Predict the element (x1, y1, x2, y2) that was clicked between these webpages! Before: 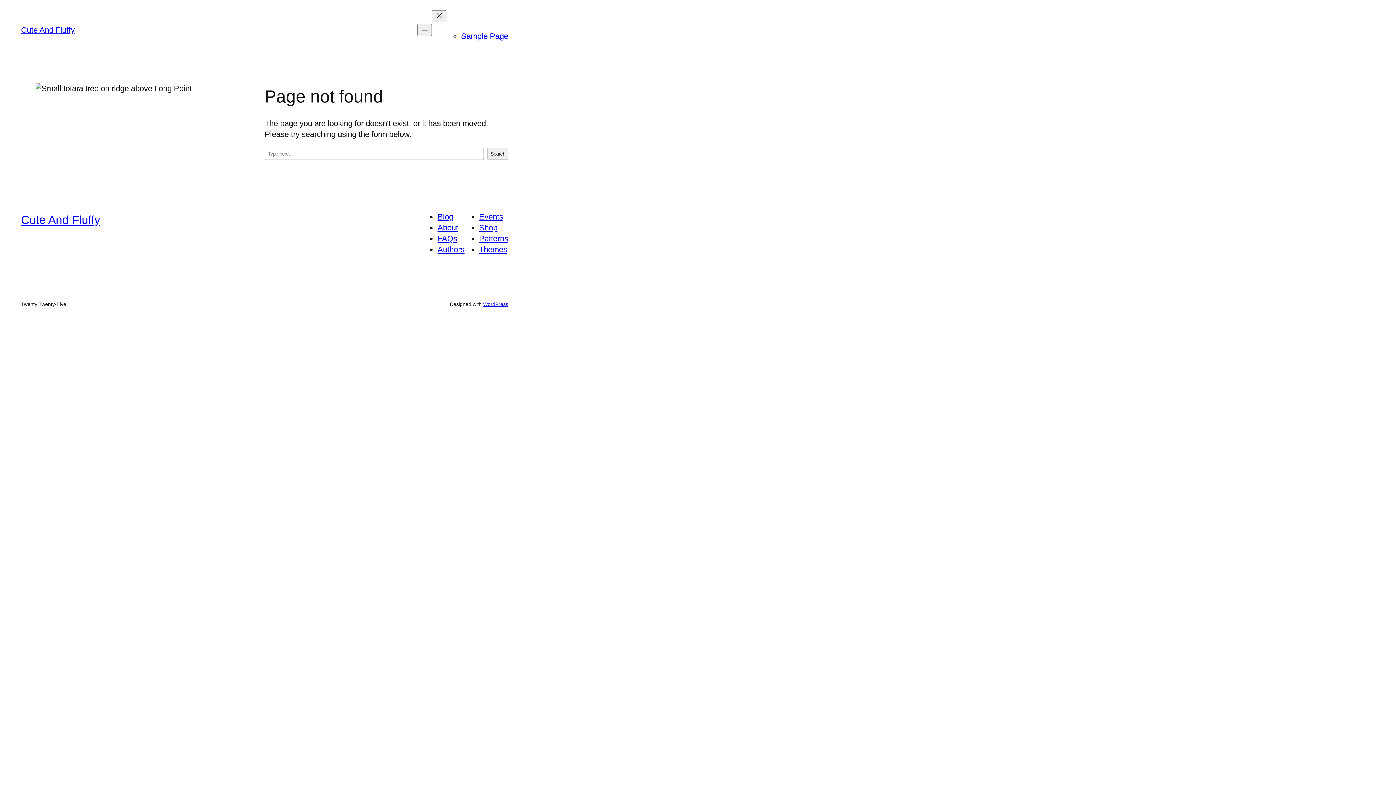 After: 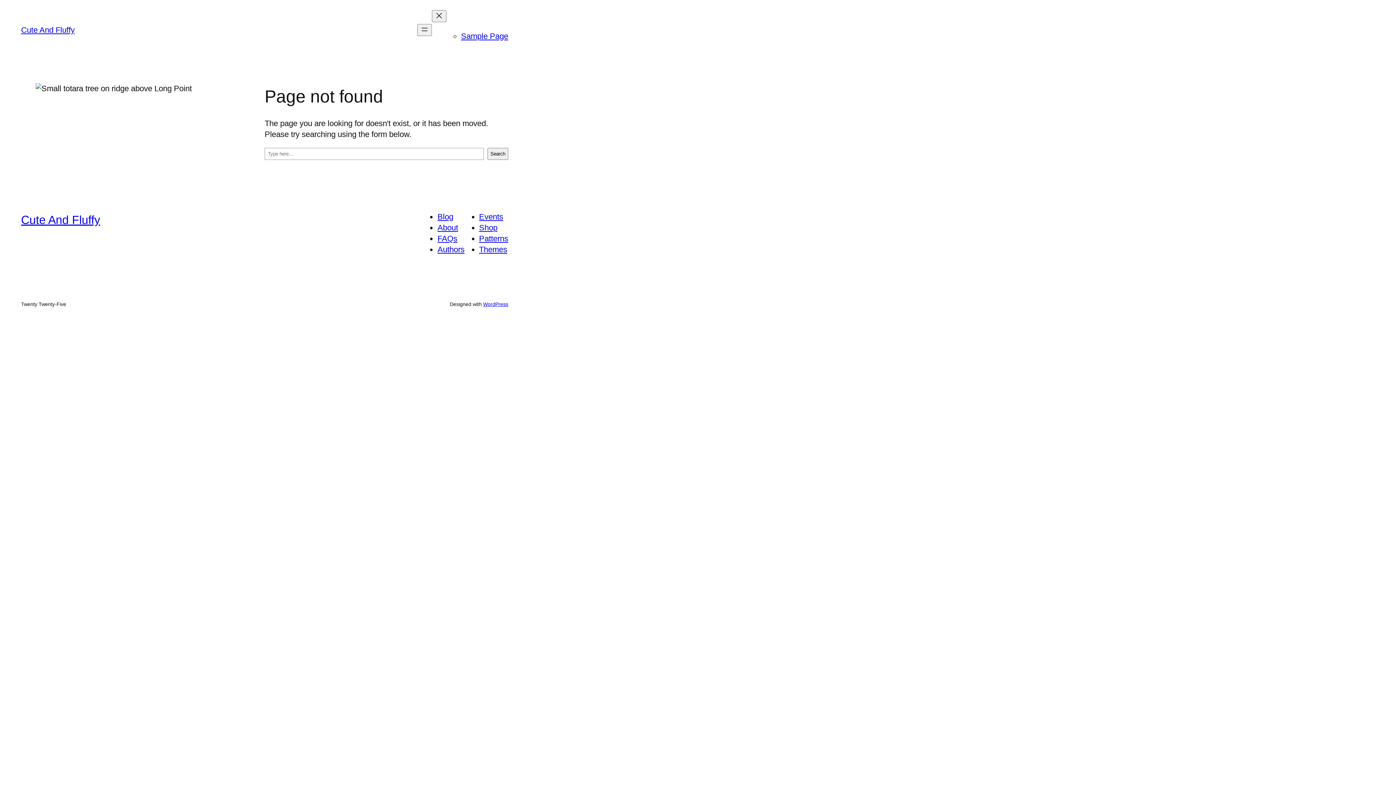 Action: bbox: (479, 223, 497, 232) label: Shop